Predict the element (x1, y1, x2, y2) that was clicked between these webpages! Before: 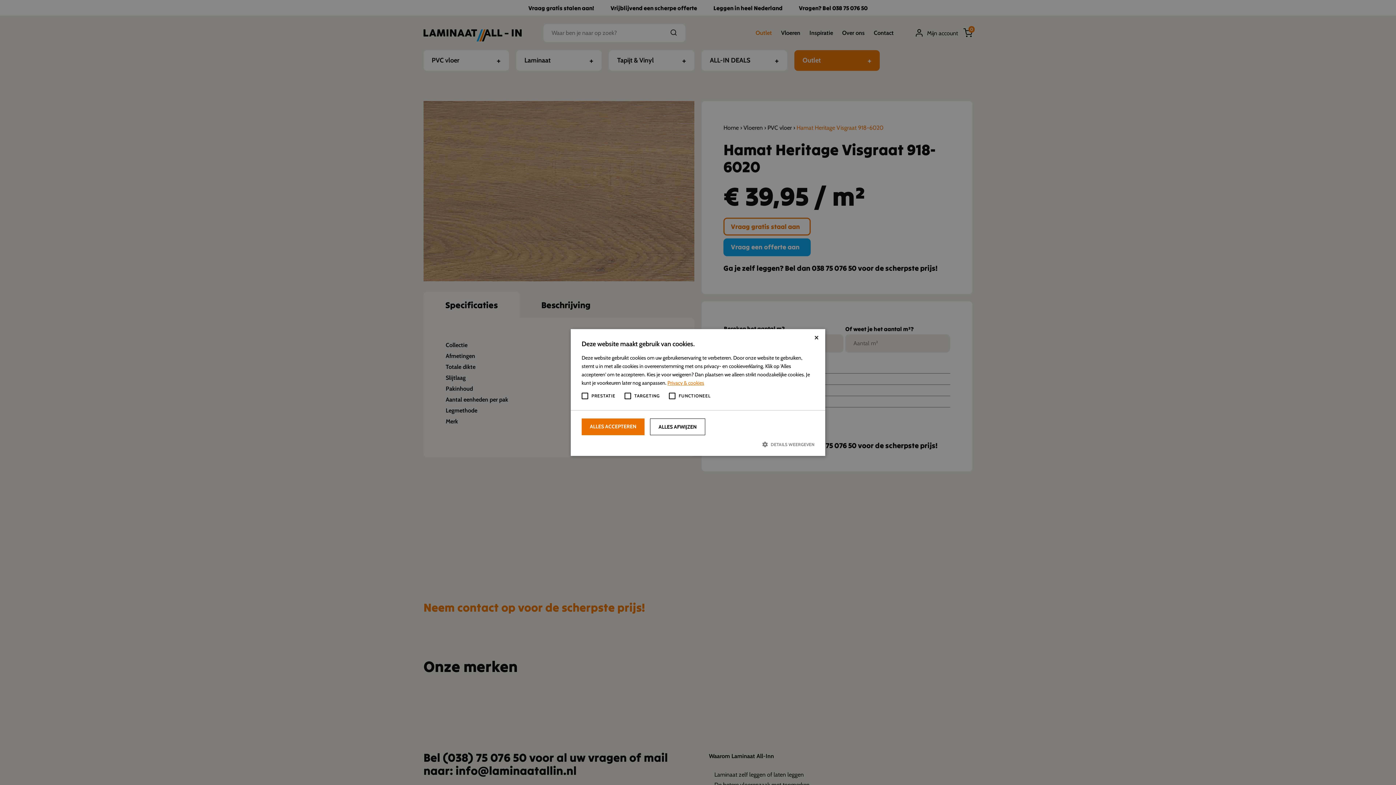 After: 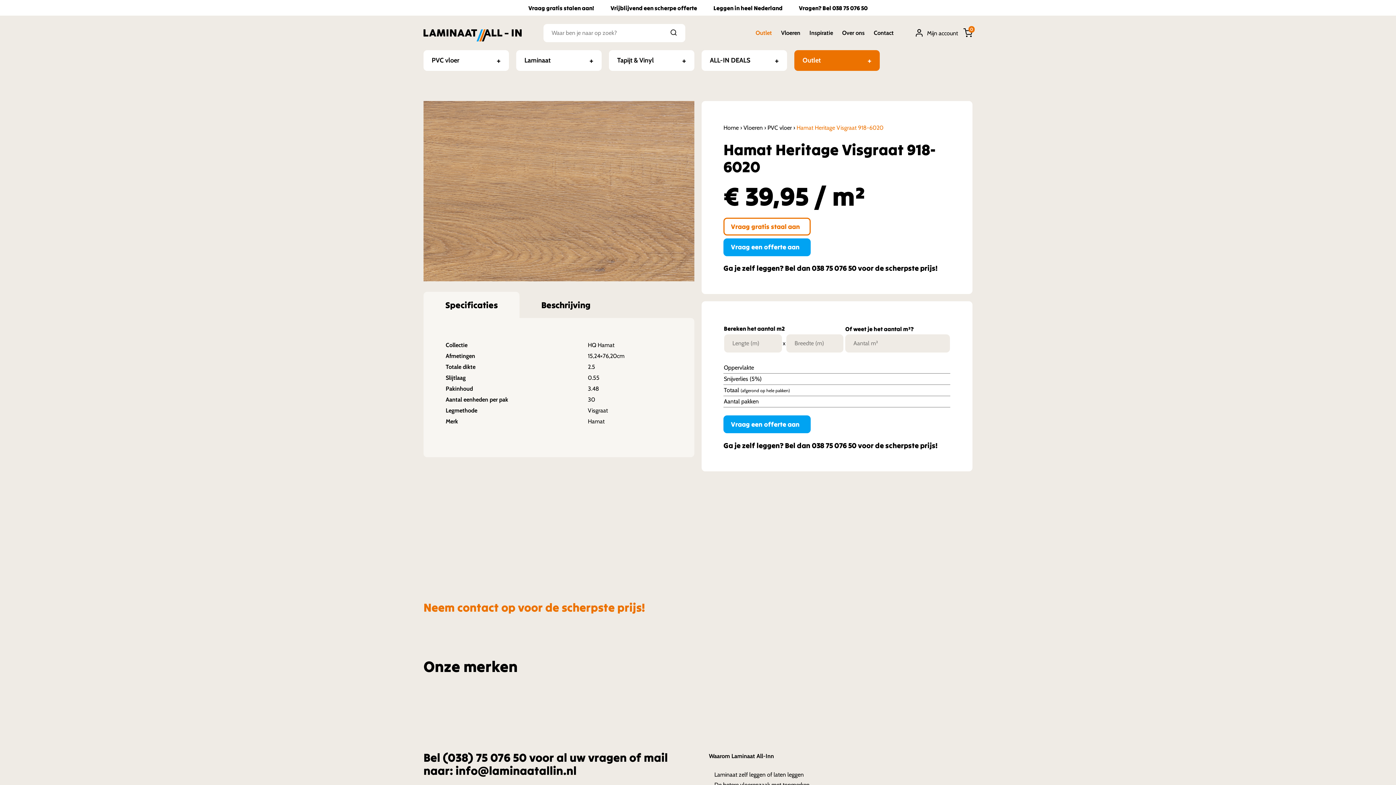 Action: bbox: (581, 418, 644, 435) label: ALLES ACCEPTEREN